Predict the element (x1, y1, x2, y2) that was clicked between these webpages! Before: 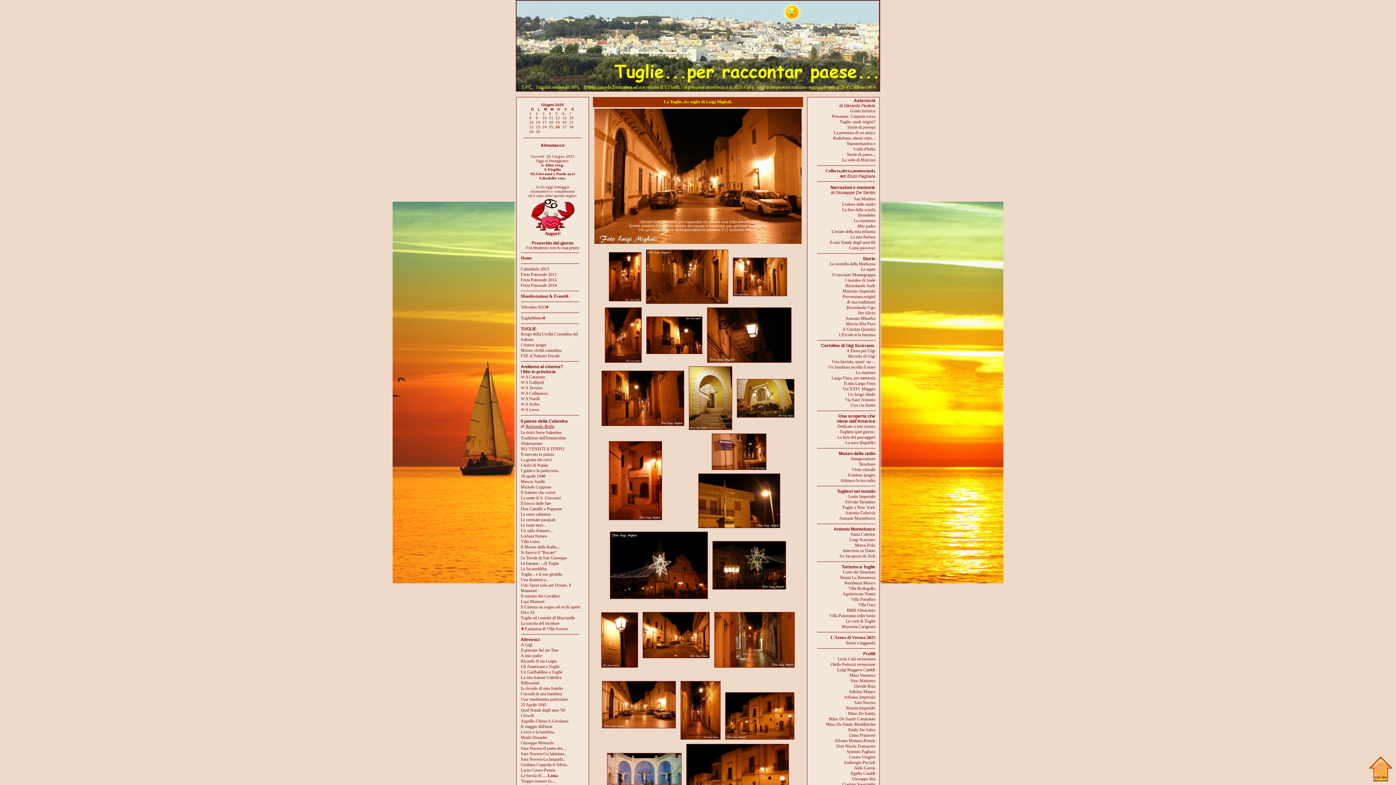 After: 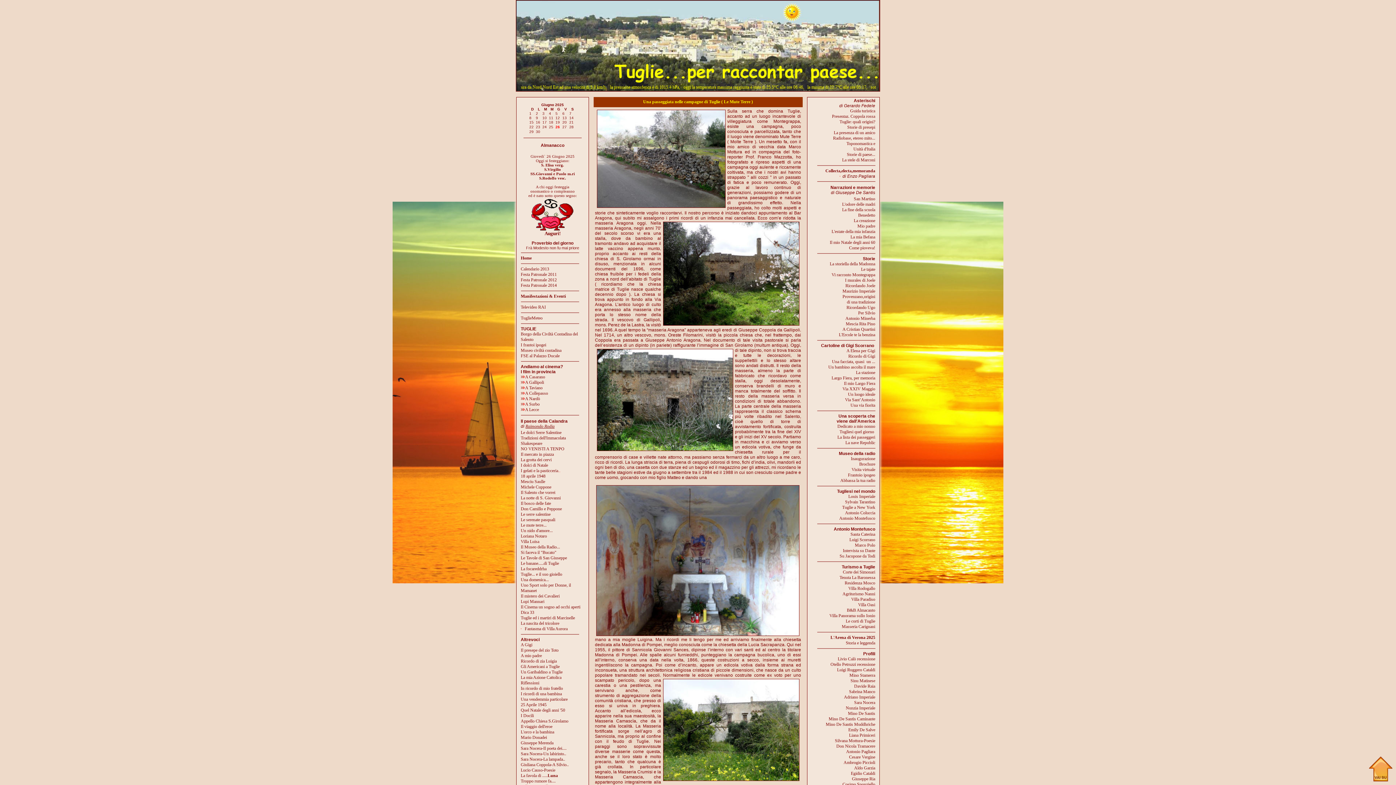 Action: label: Le mute terre... bbox: (520, 522, 546, 528)